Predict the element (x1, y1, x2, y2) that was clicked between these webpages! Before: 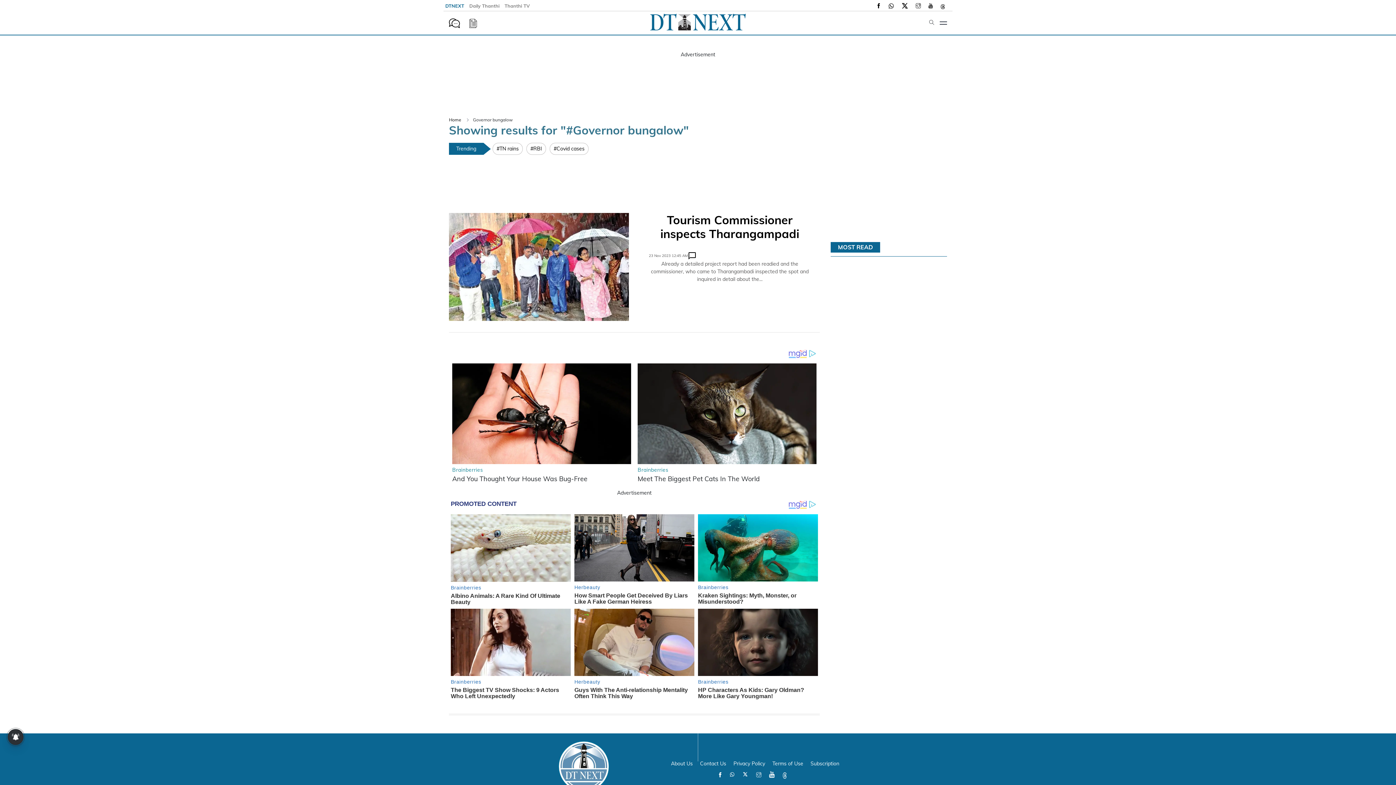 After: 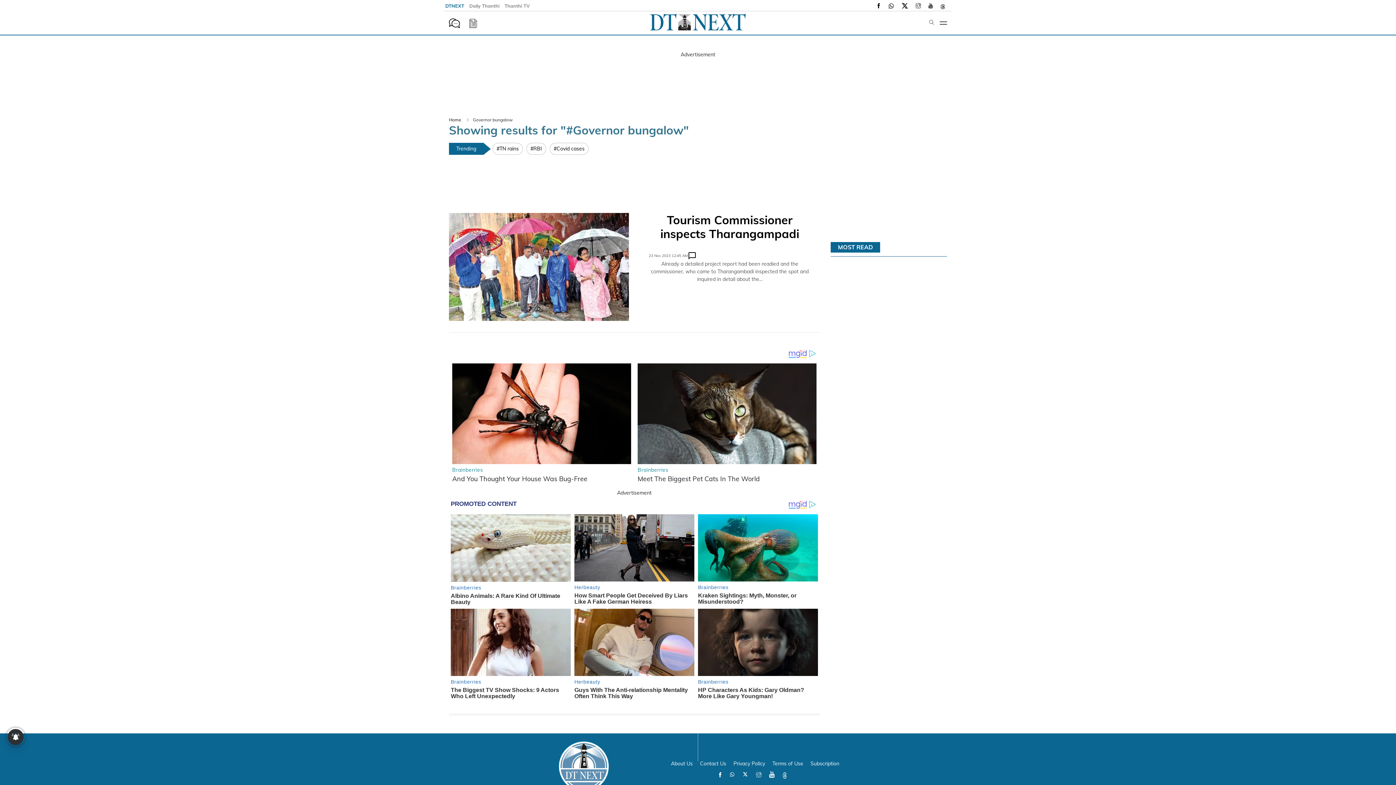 Action: label: Thanthi TV bbox: (502, 2, 531, 8)